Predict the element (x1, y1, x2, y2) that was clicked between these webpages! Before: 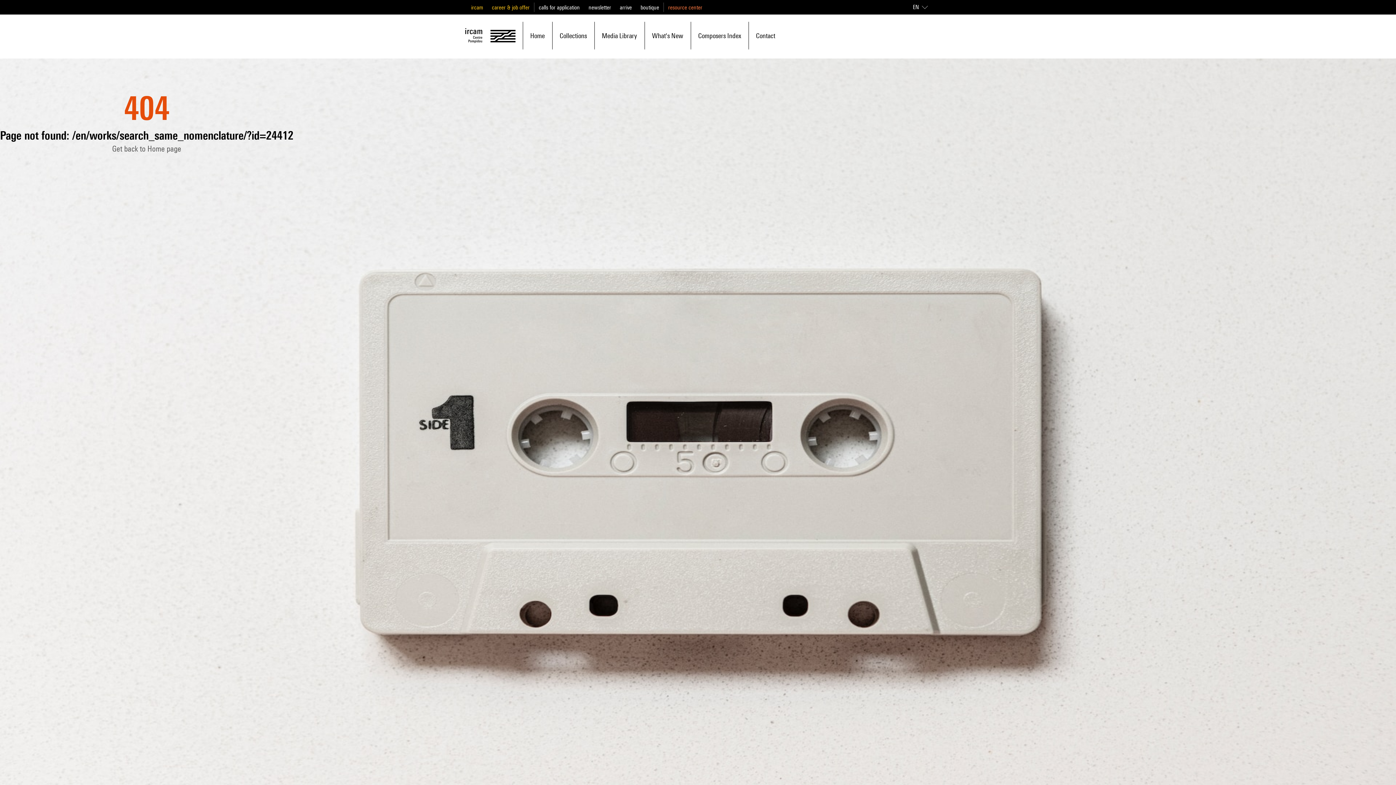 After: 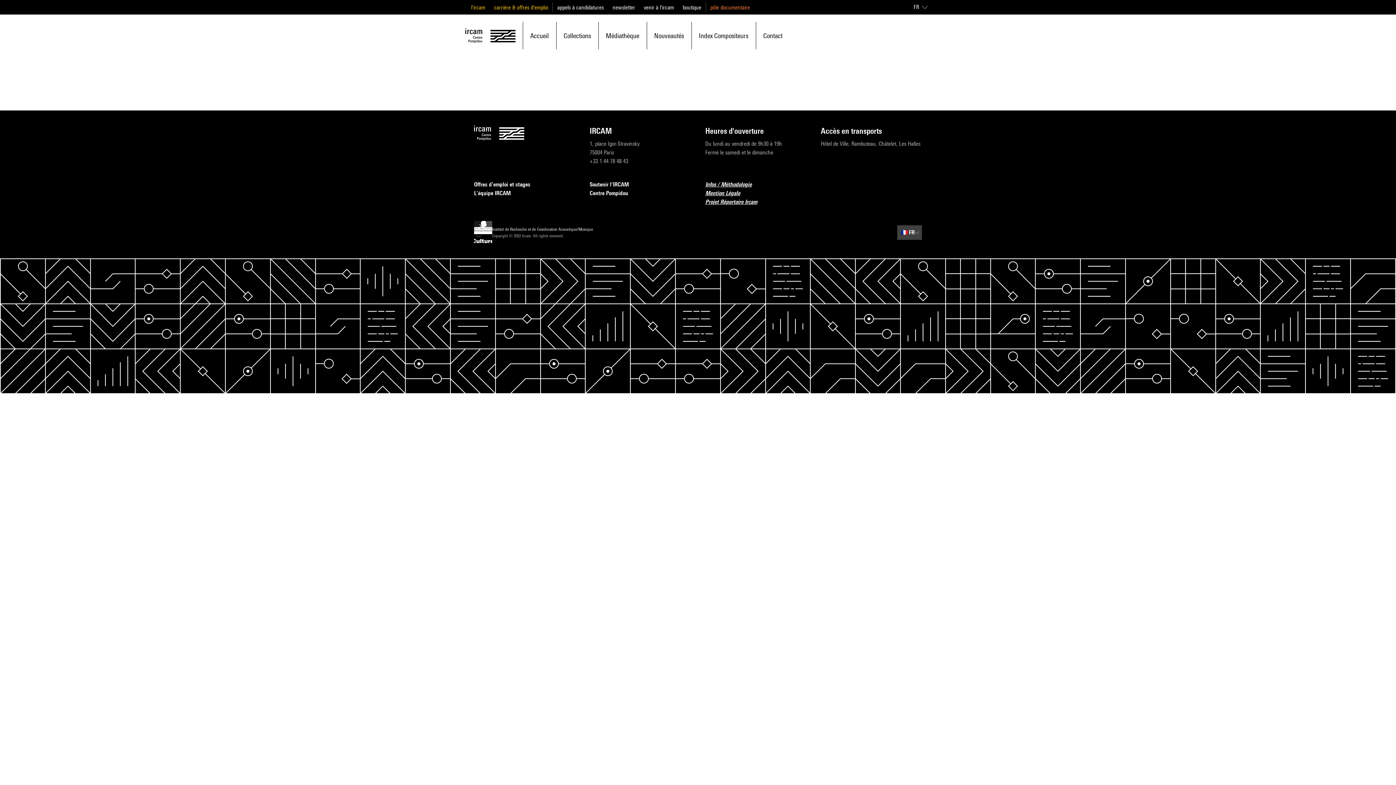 Action: bbox: (668, 4, 702, 10) label: resource center